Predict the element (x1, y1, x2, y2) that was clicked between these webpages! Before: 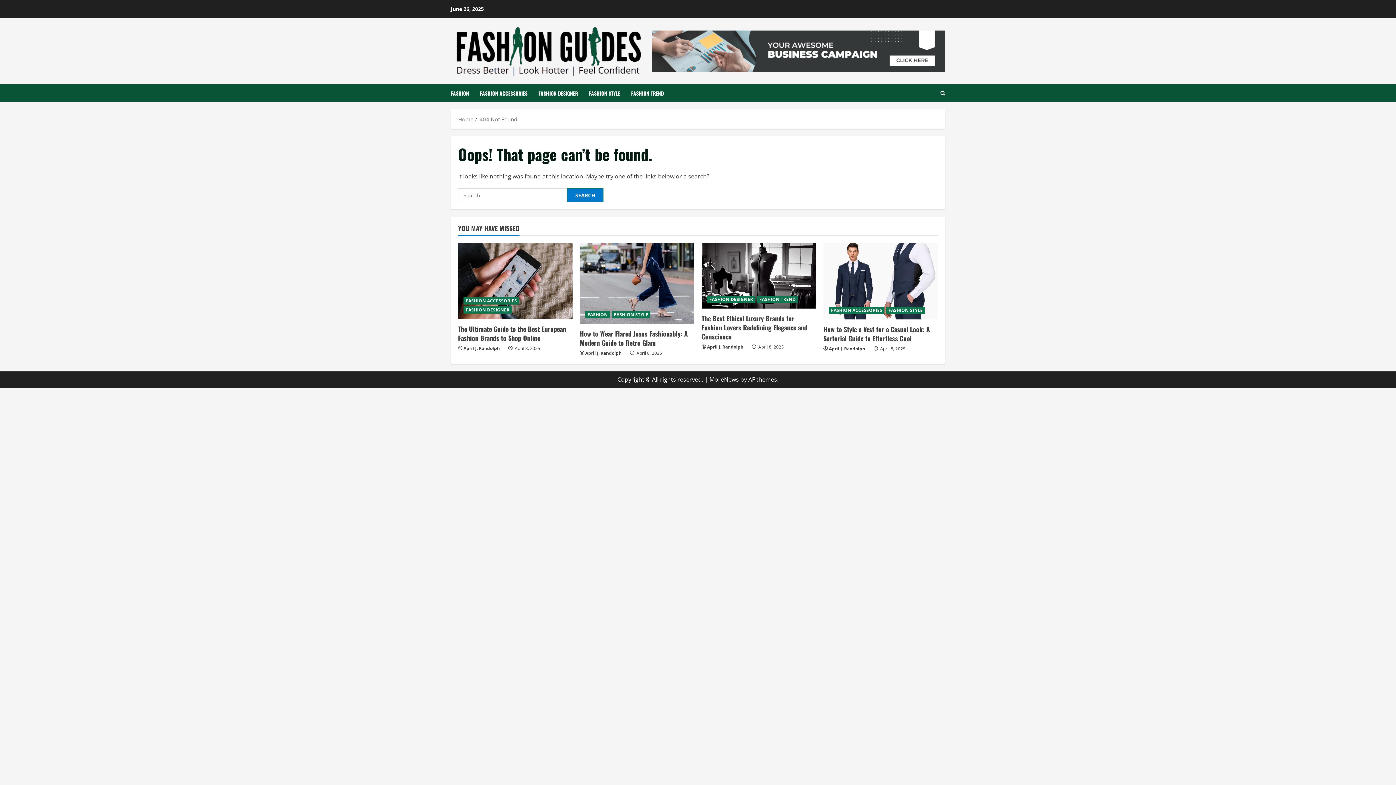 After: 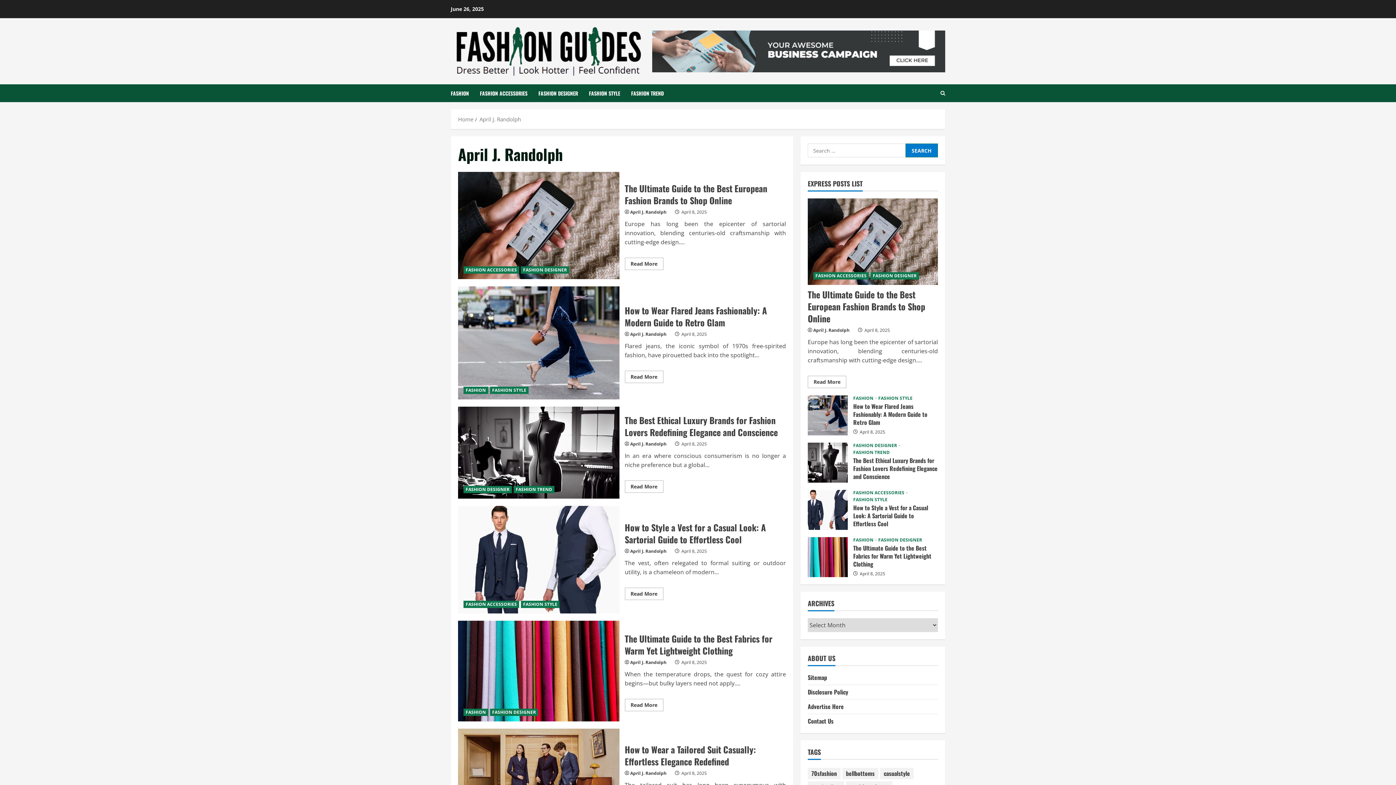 Action: label: April J. Randolph bbox: (707, 343, 747, 350)